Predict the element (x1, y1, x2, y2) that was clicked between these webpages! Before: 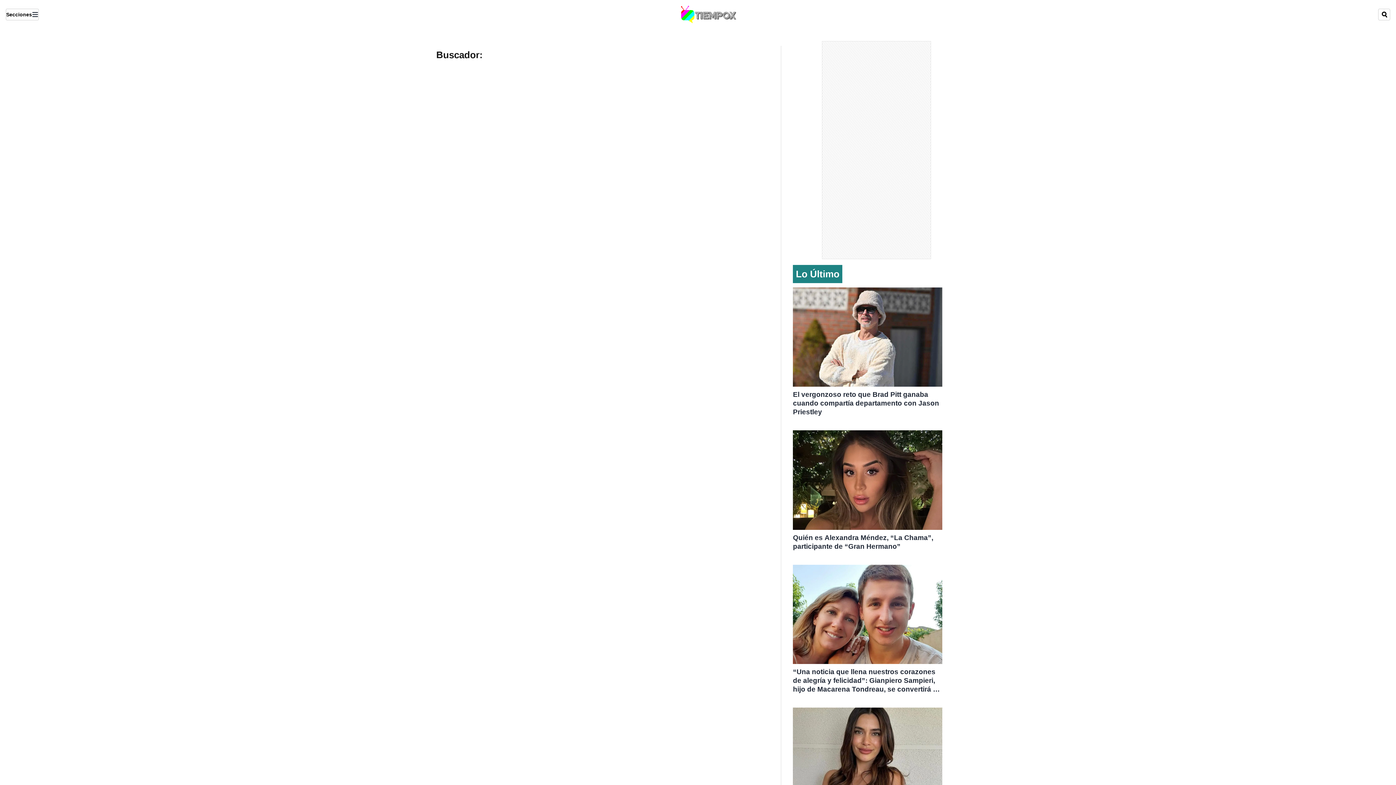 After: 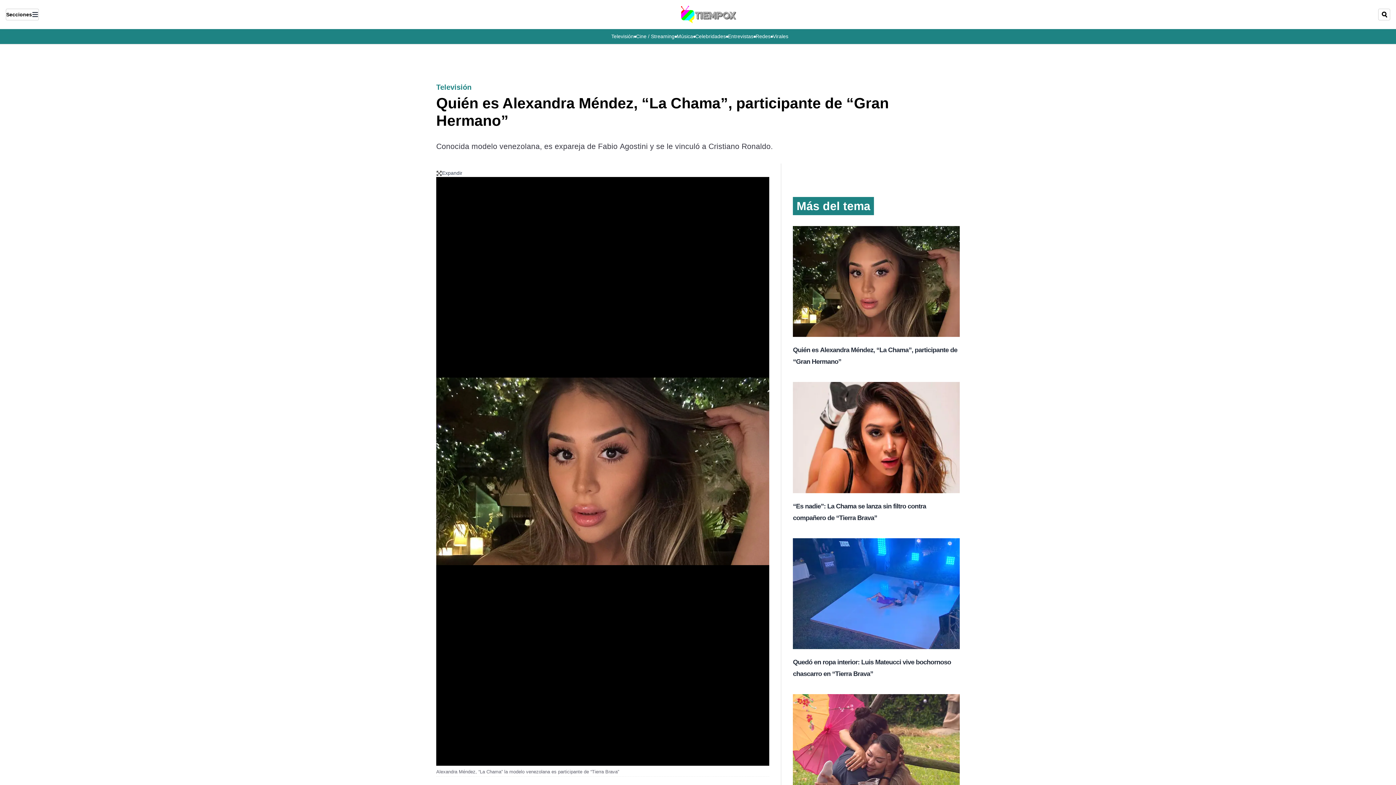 Action: label: Quién es Alexandra Méndez, “La Chama”, participante de “Gran Hermano” bbox: (793, 531, 942, 551)